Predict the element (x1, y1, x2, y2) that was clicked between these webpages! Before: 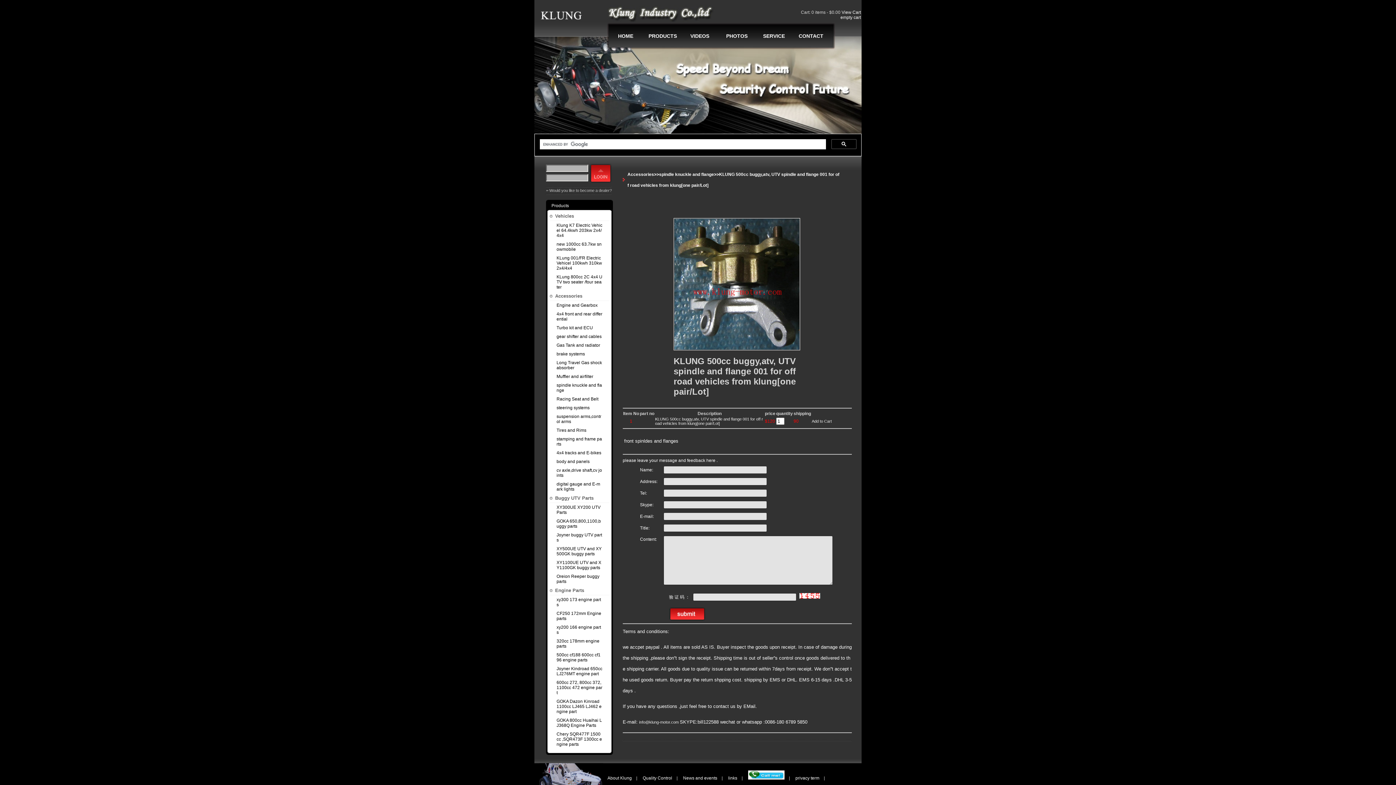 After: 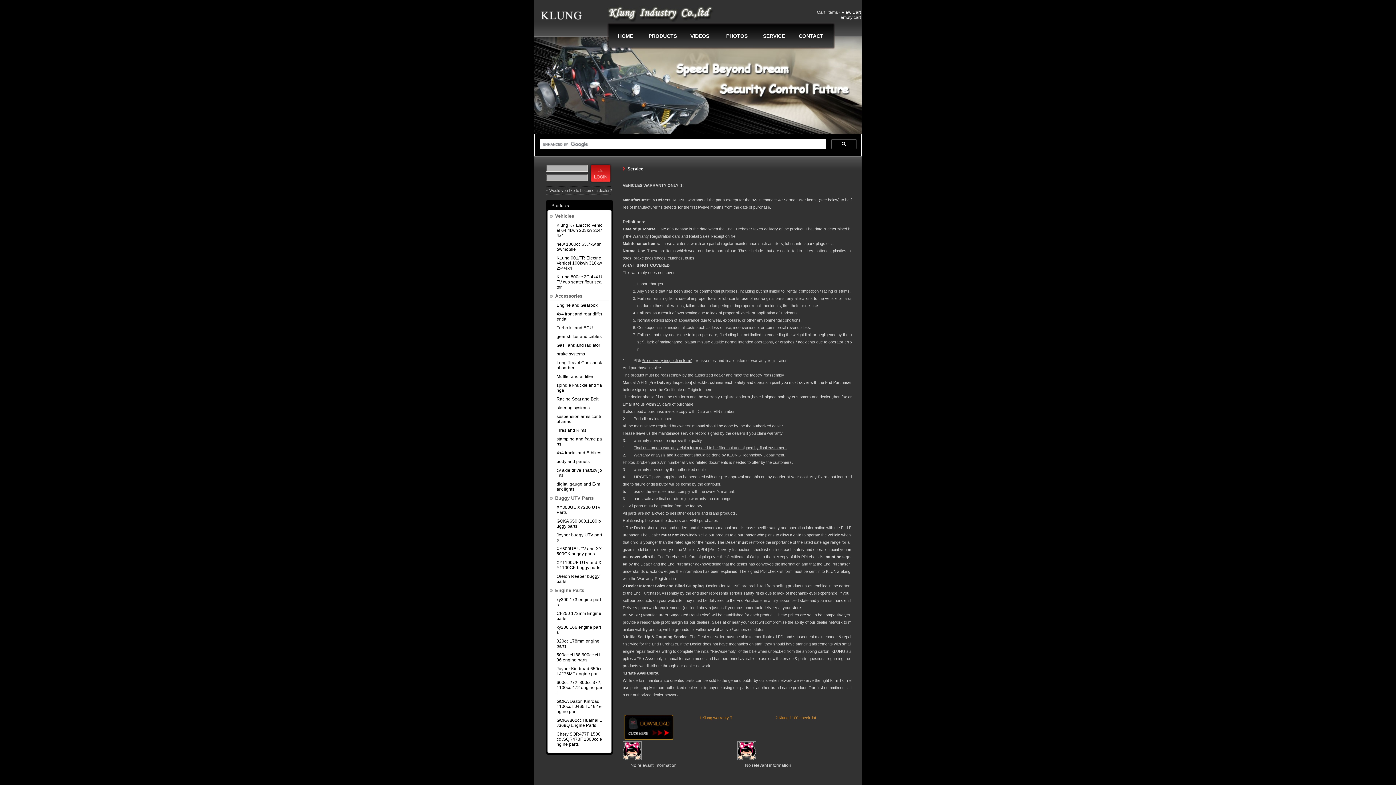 Action: bbox: (755, 22, 792, 49) label: SERVICE